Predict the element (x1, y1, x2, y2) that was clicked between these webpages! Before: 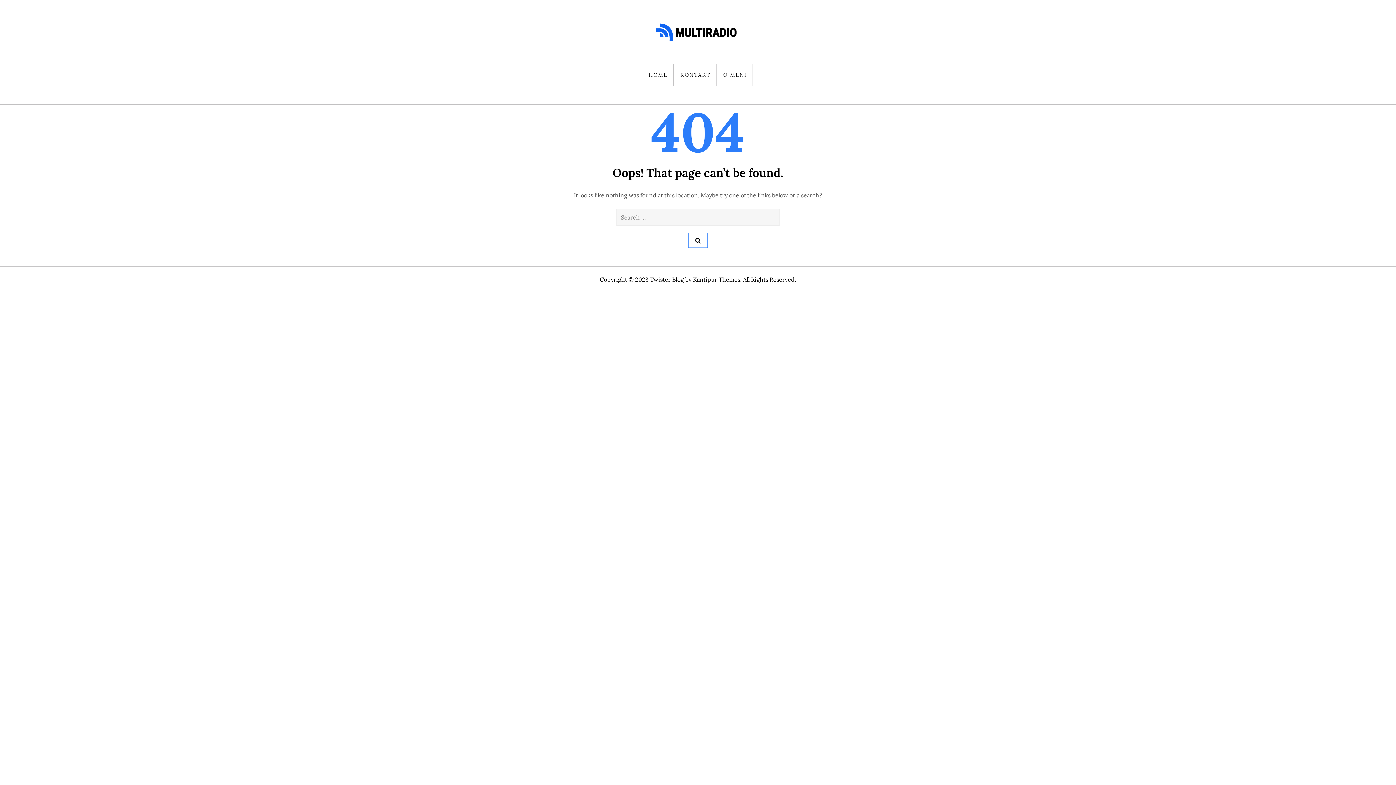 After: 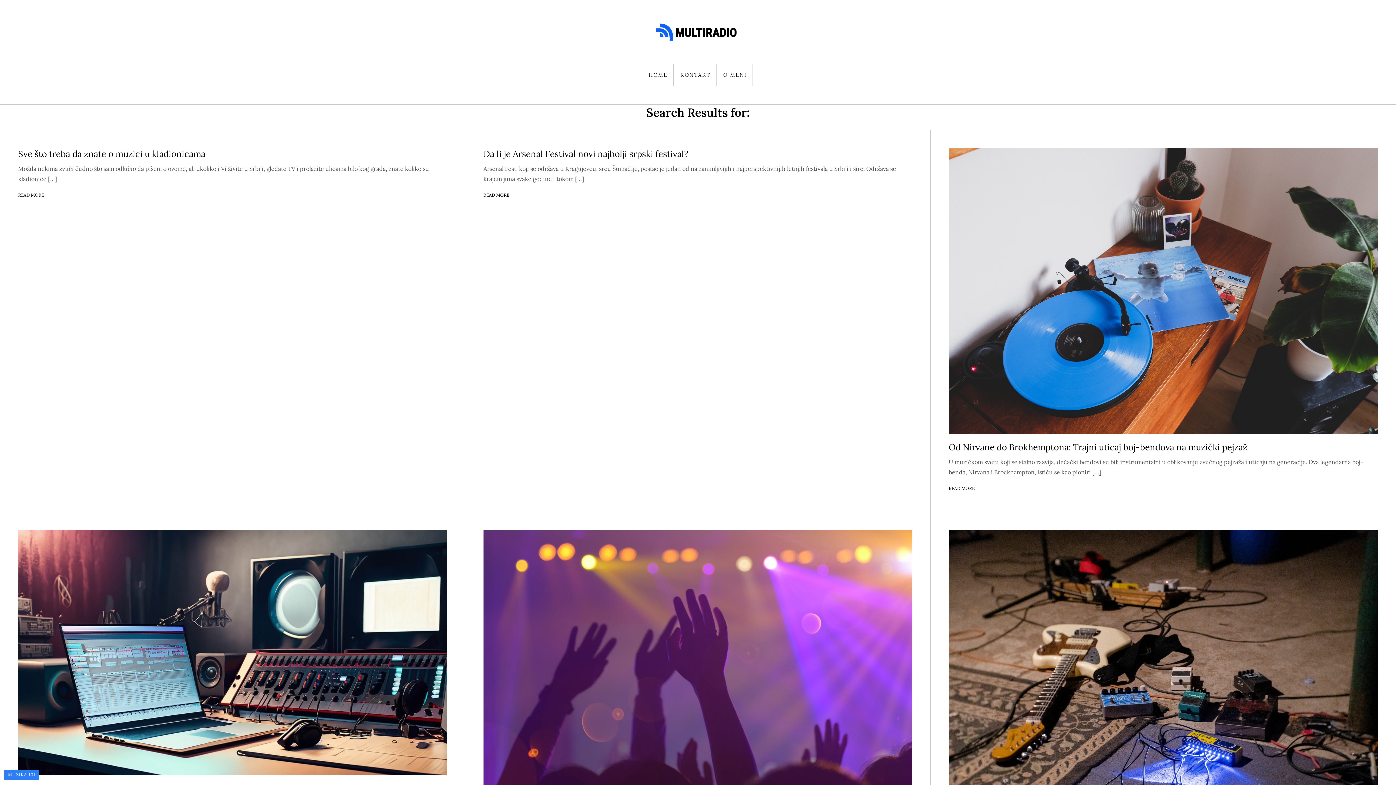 Action: bbox: (688, 233, 708, 247)